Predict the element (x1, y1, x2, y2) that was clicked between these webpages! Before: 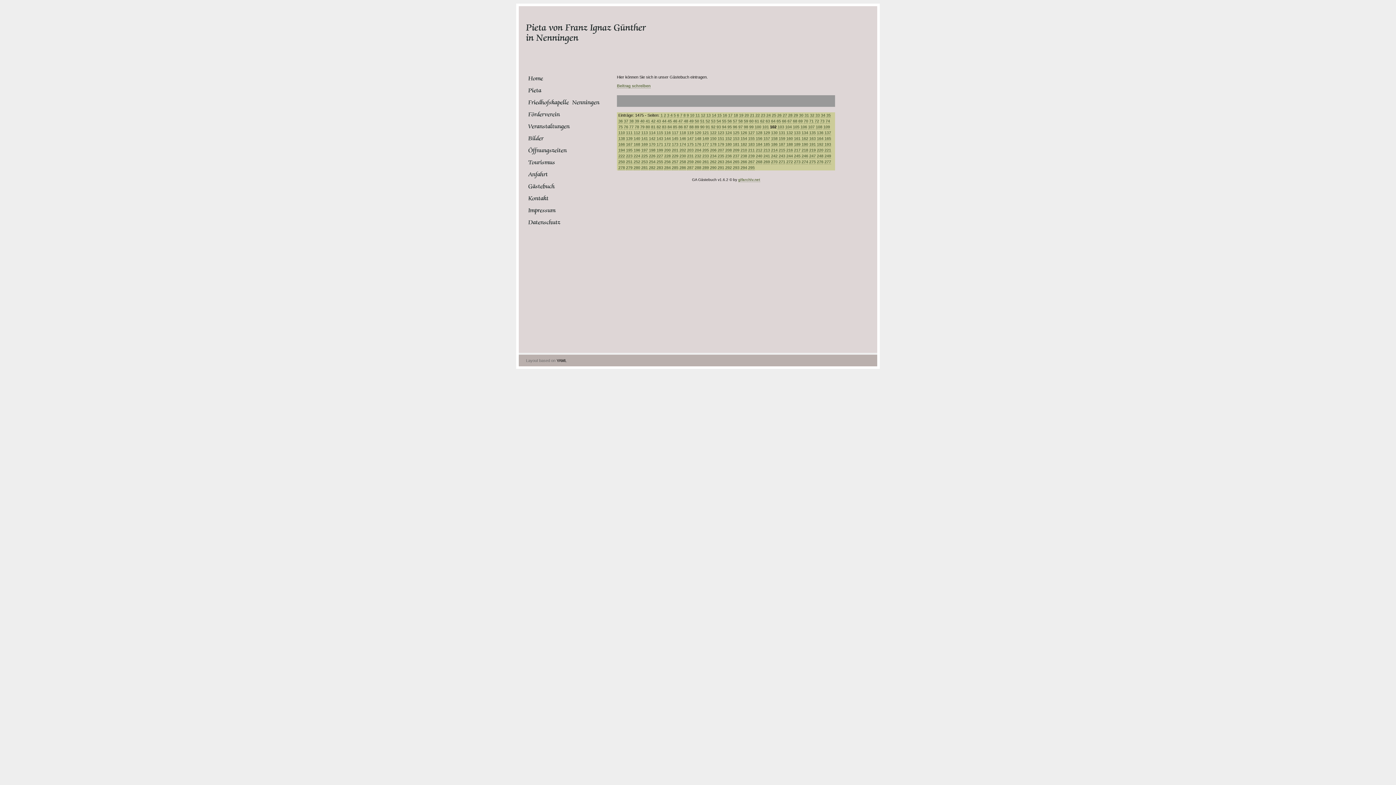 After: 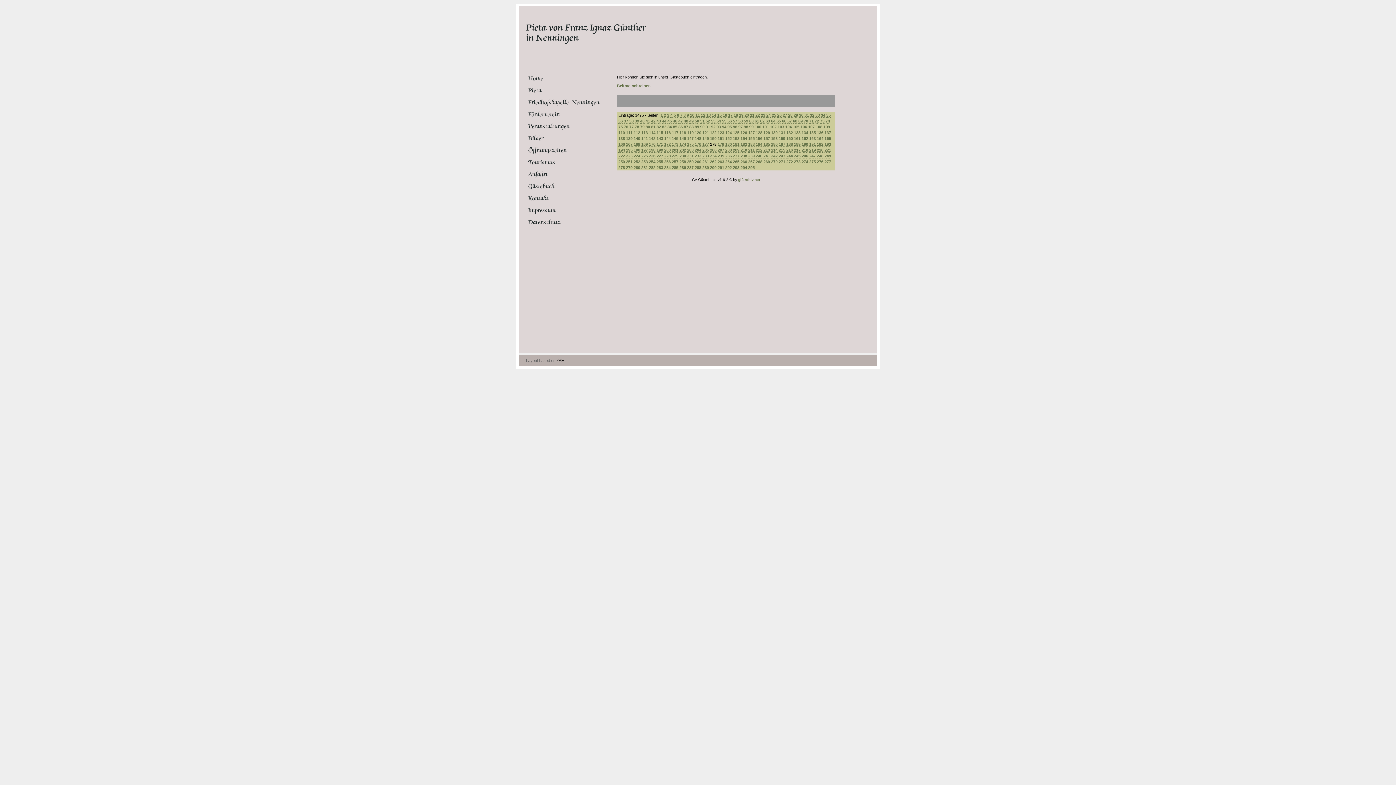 Action: label: 178 bbox: (710, 142, 716, 146)